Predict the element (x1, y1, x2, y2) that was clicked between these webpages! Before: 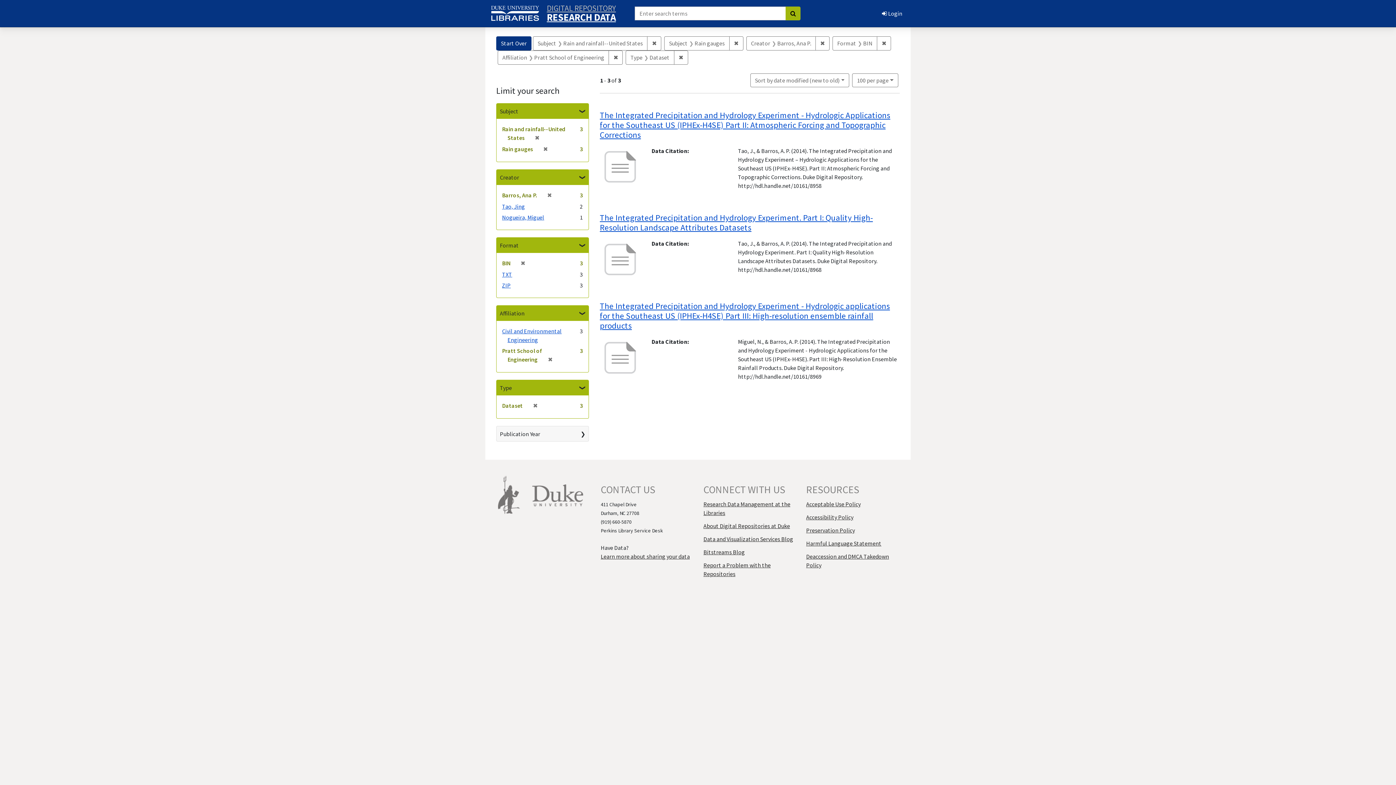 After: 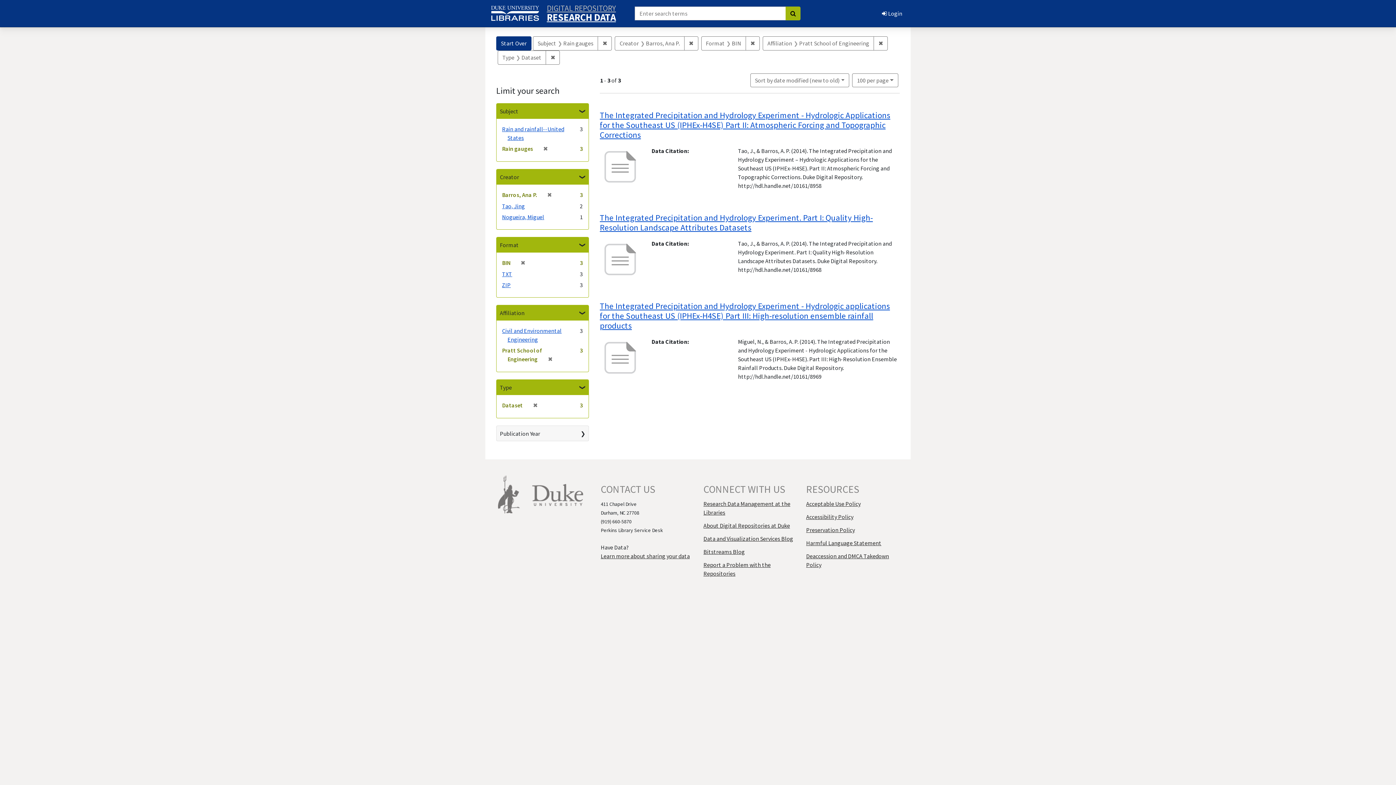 Action: label: ✖
[remove] bbox: (532, 134, 539, 141)